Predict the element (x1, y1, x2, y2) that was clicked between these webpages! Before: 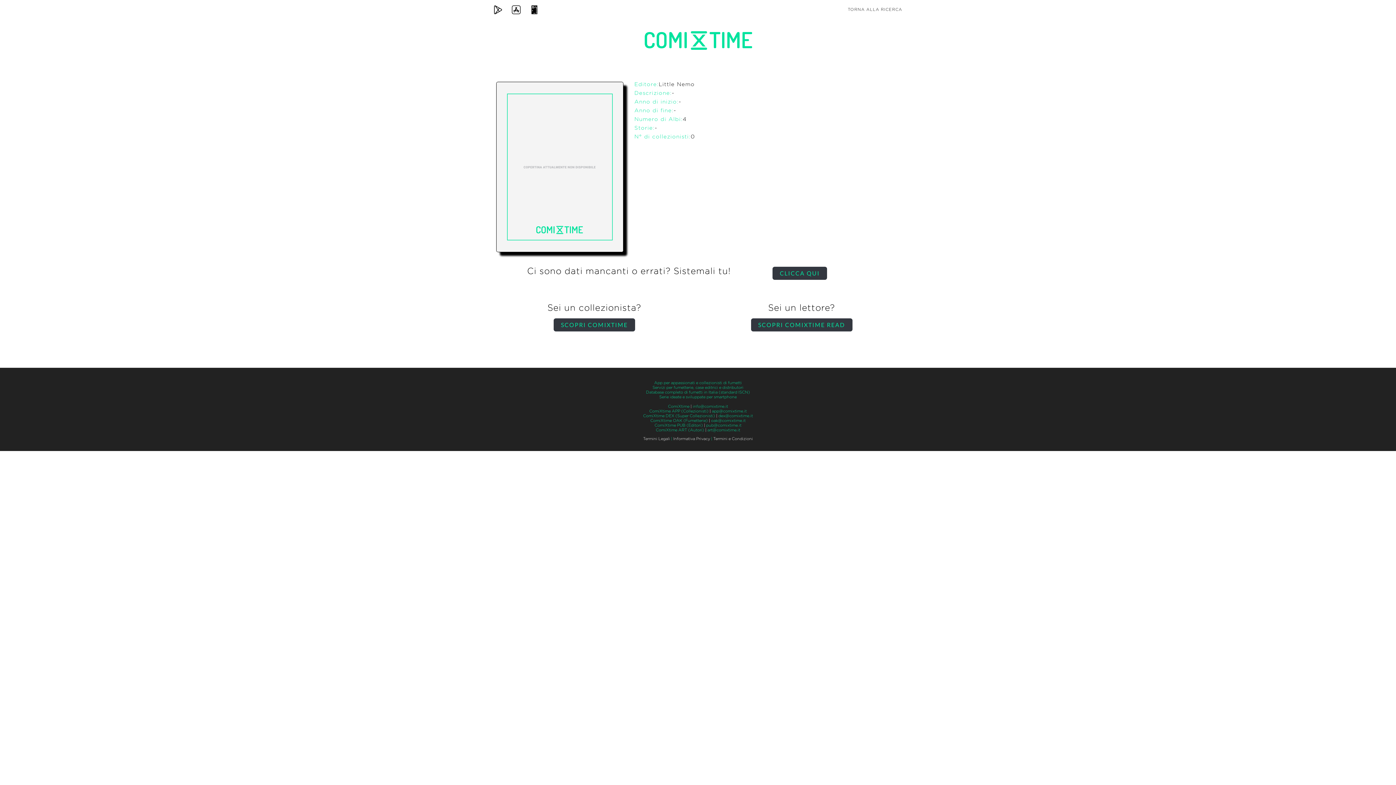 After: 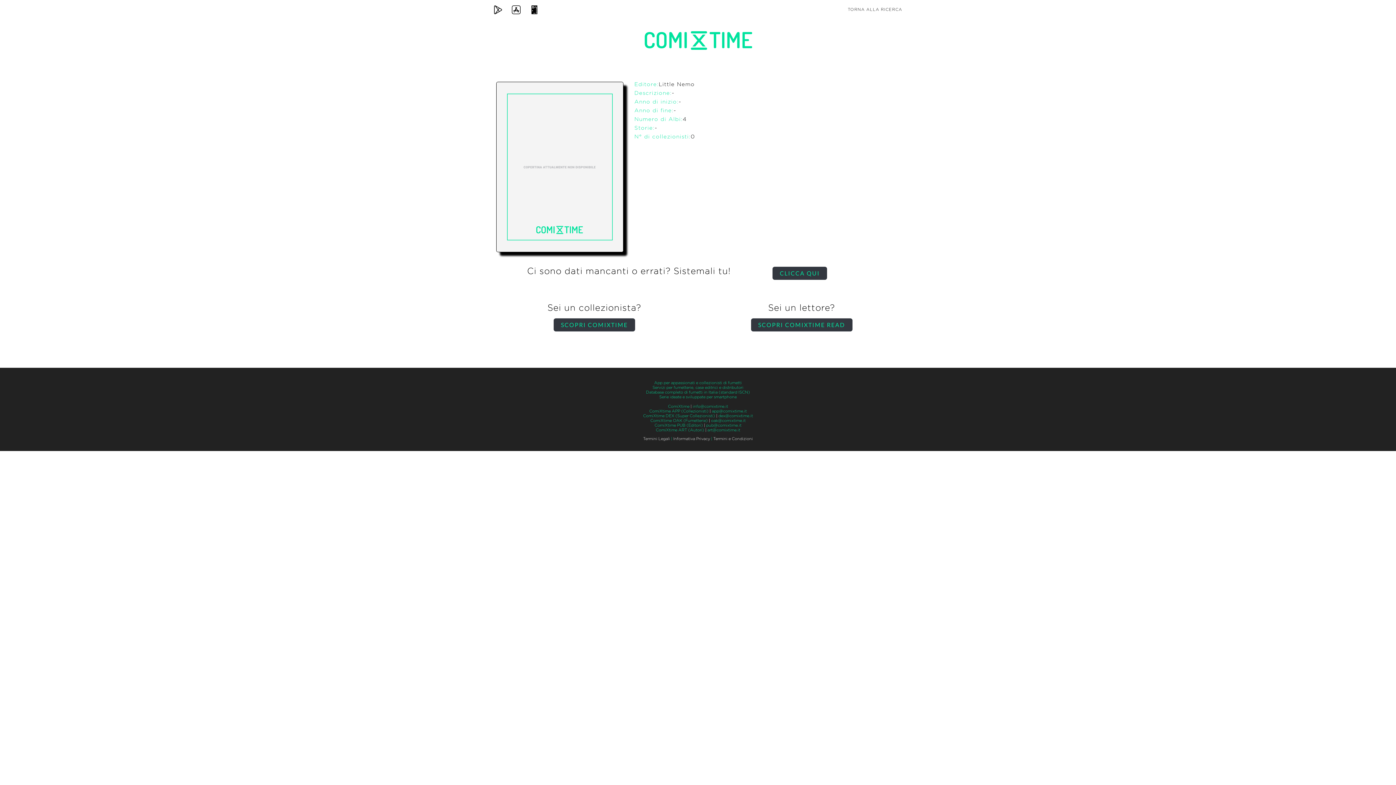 Action: bbox: (713, 437, 753, 441) label: Termini e Condizioni